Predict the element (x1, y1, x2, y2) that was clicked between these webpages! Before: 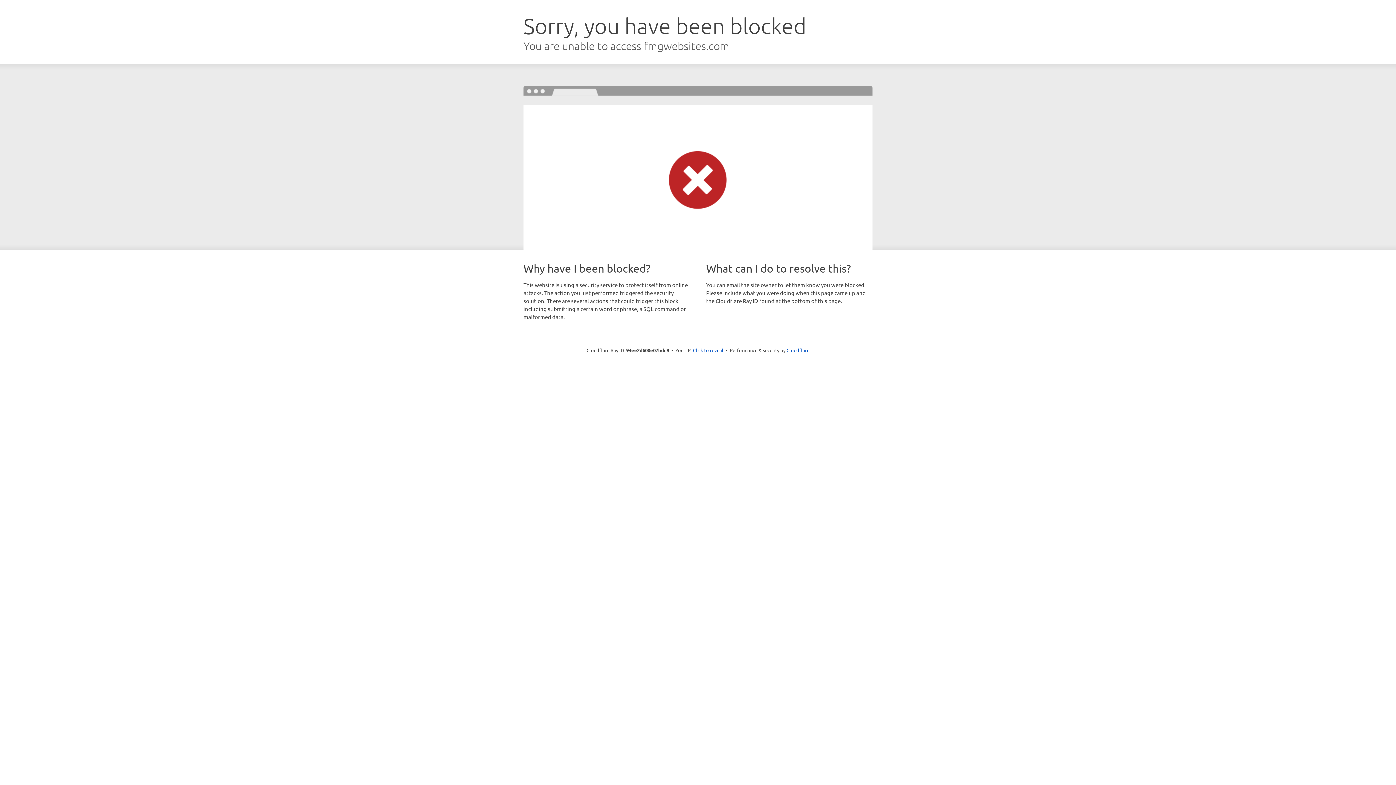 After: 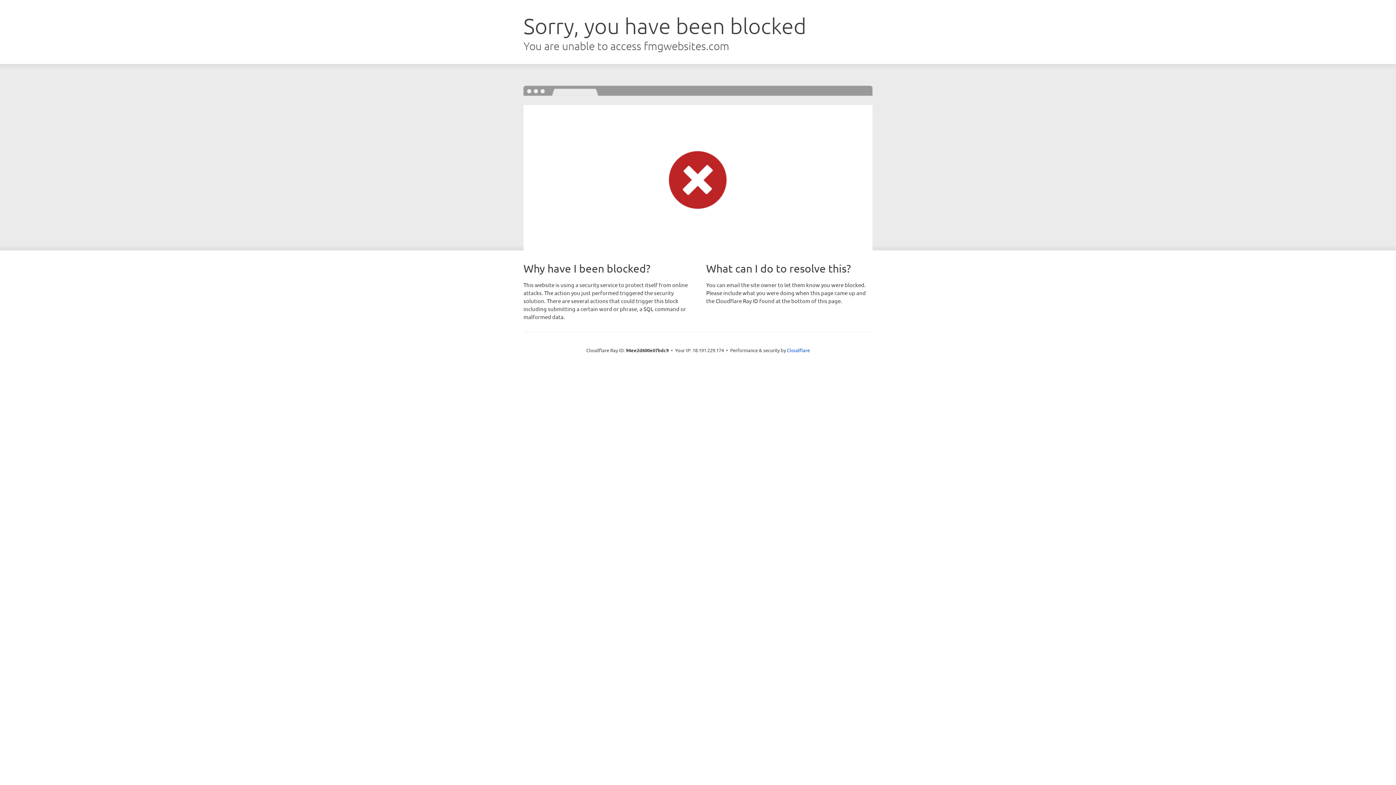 Action: label: Click to reveal bbox: (693, 346, 723, 353)